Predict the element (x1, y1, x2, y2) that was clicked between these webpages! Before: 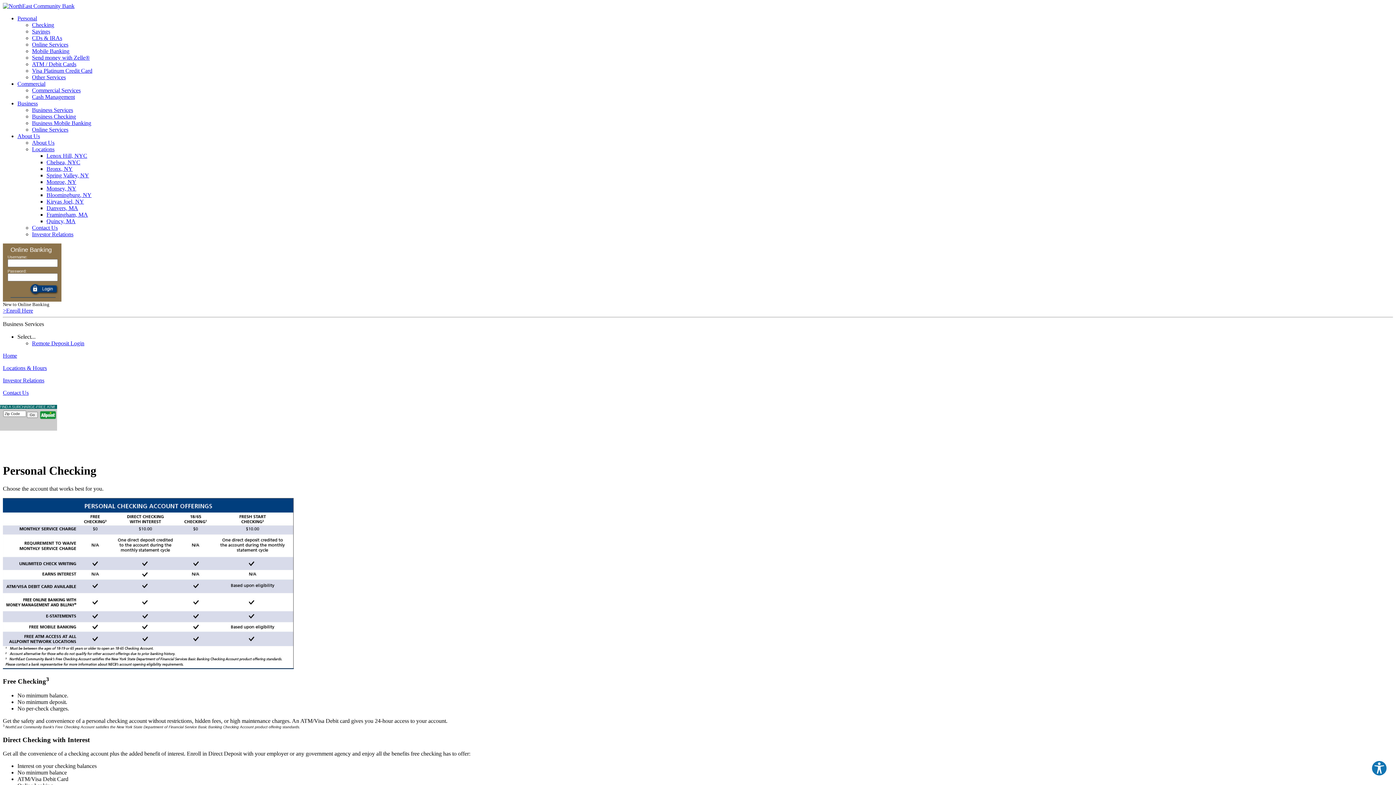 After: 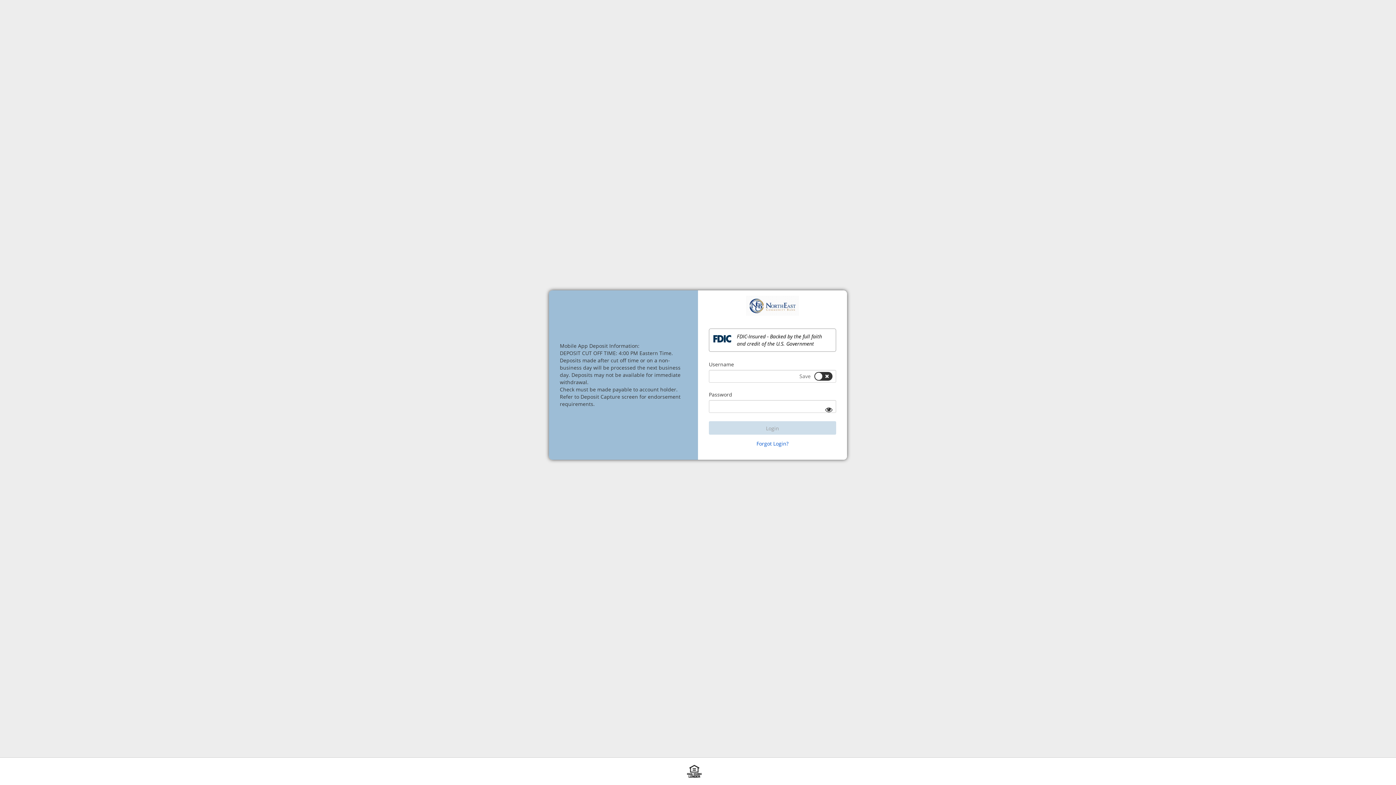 Action: label: >Enroll Here bbox: (2, 307, 33, 313)